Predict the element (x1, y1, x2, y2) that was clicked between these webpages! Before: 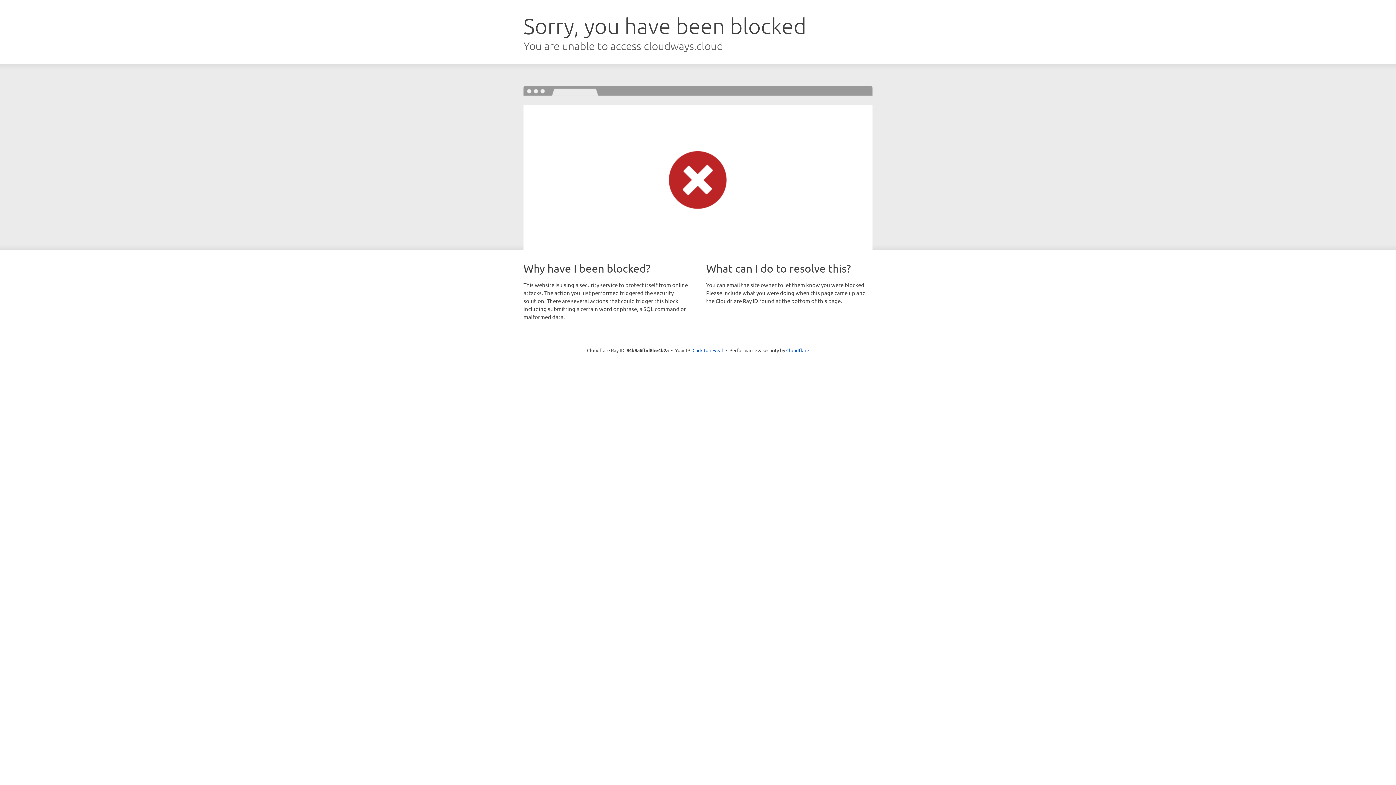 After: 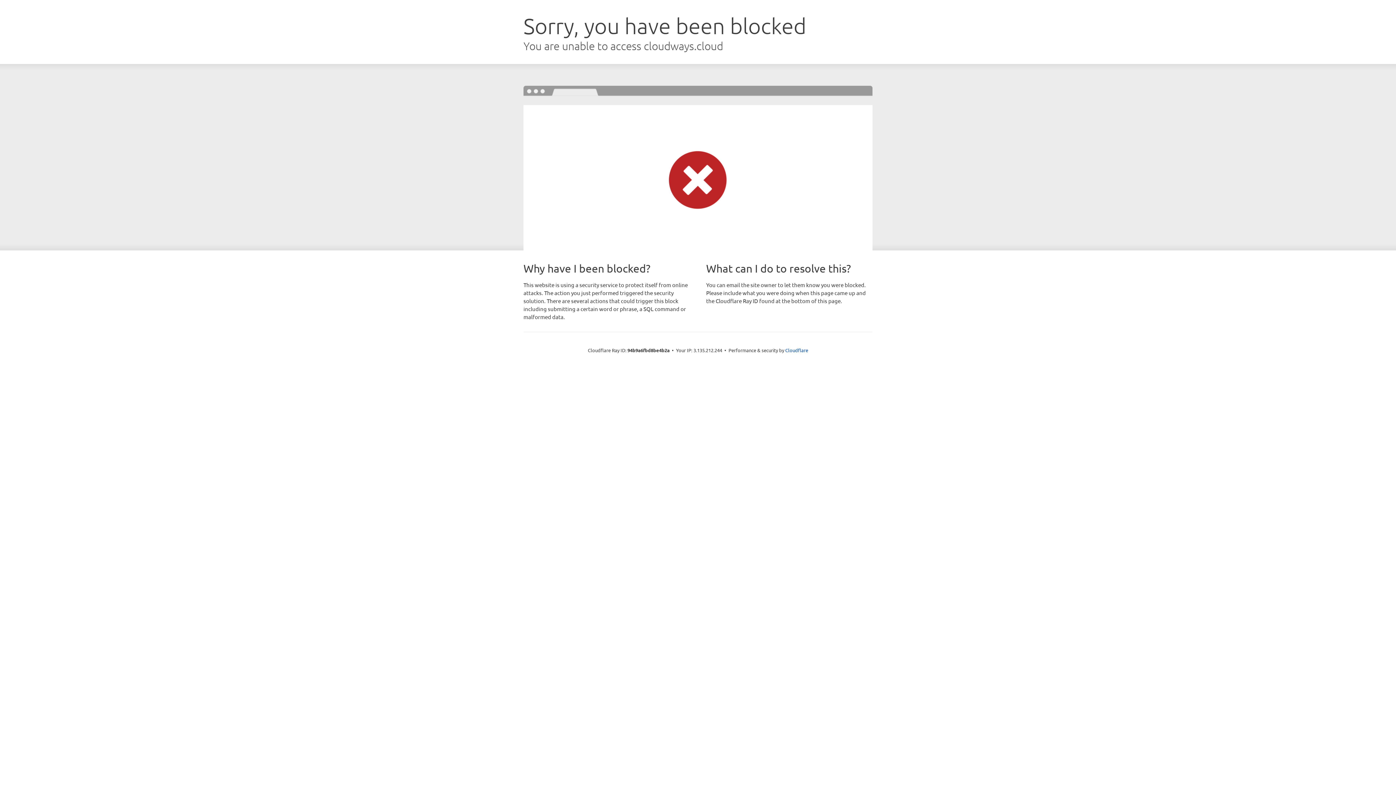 Action: bbox: (692, 346, 723, 353) label: Click to reveal